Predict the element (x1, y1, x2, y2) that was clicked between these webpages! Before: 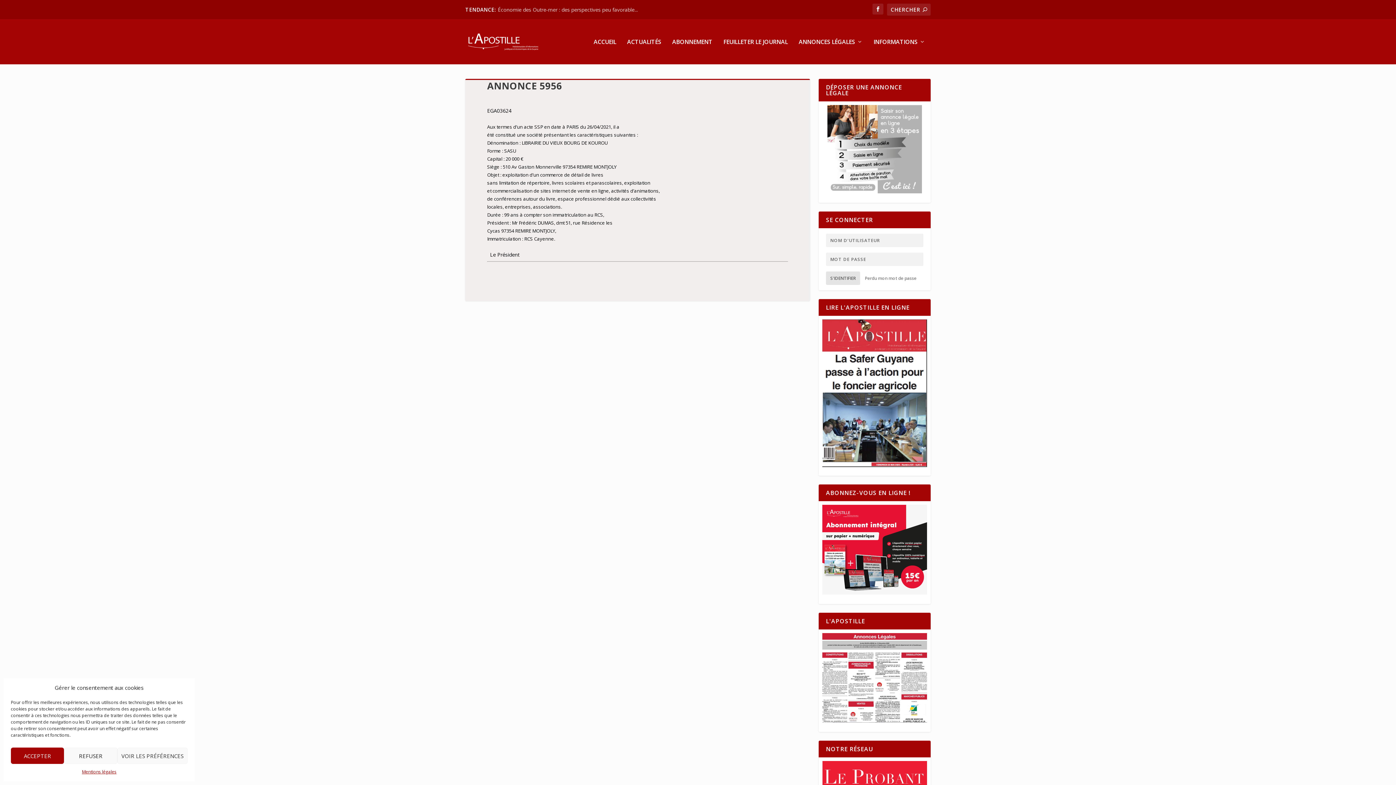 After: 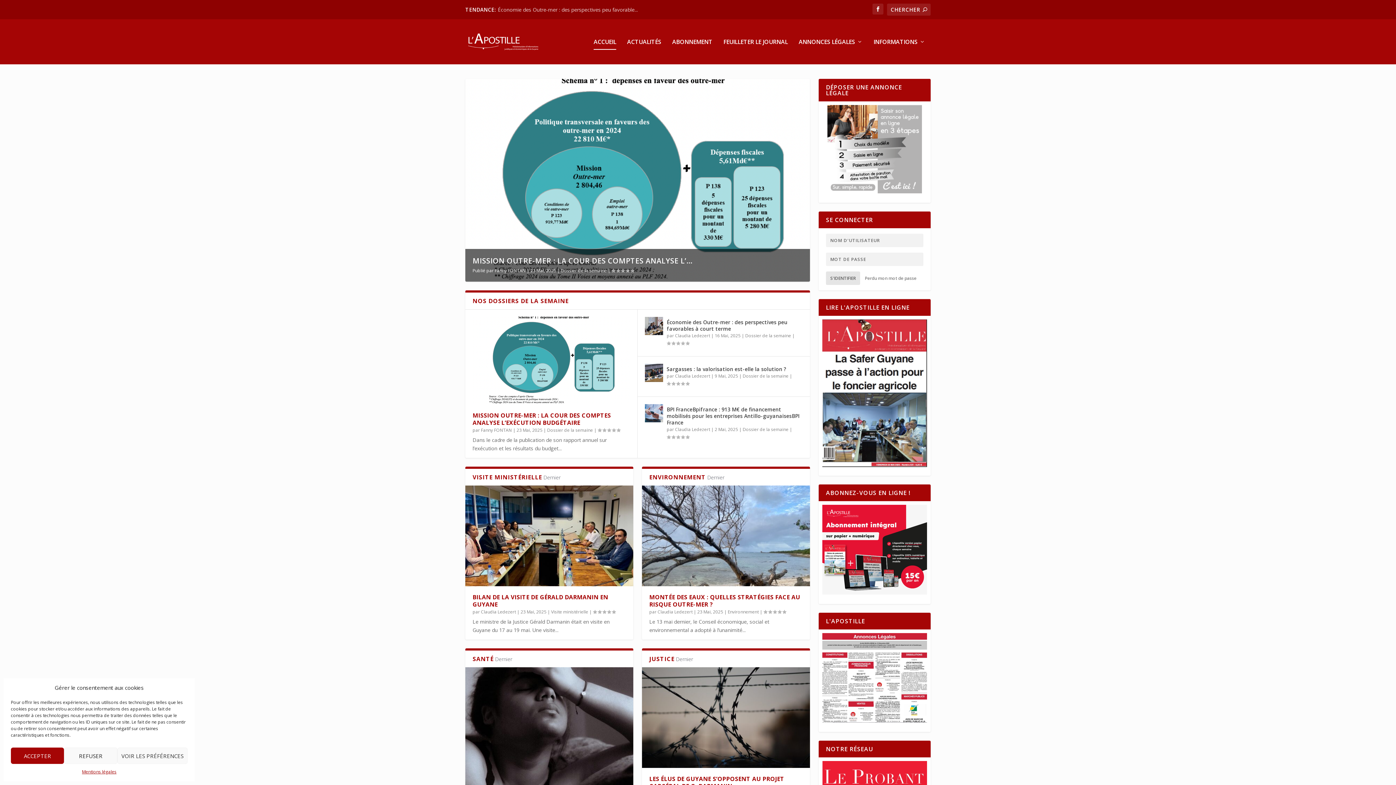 Action: bbox: (465, 30, 541, 53)